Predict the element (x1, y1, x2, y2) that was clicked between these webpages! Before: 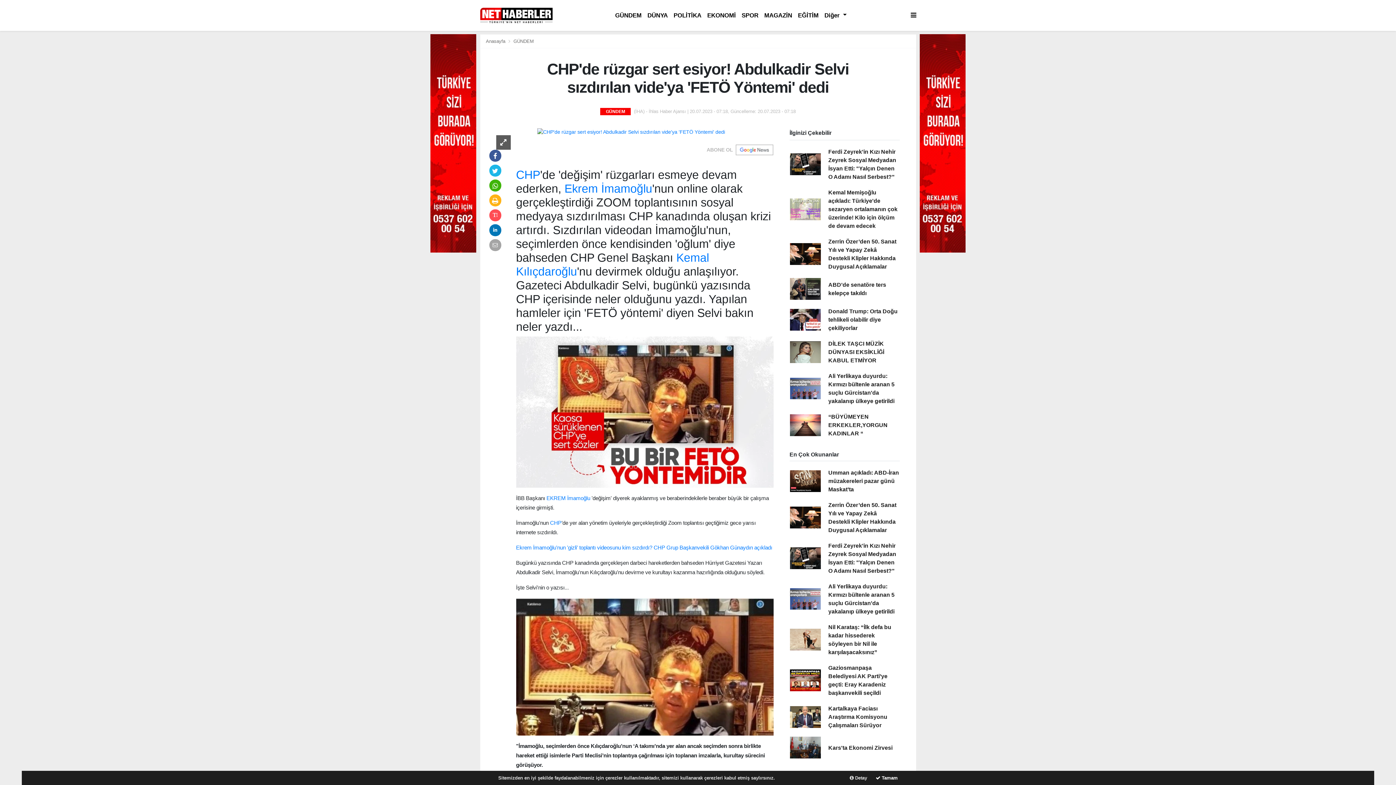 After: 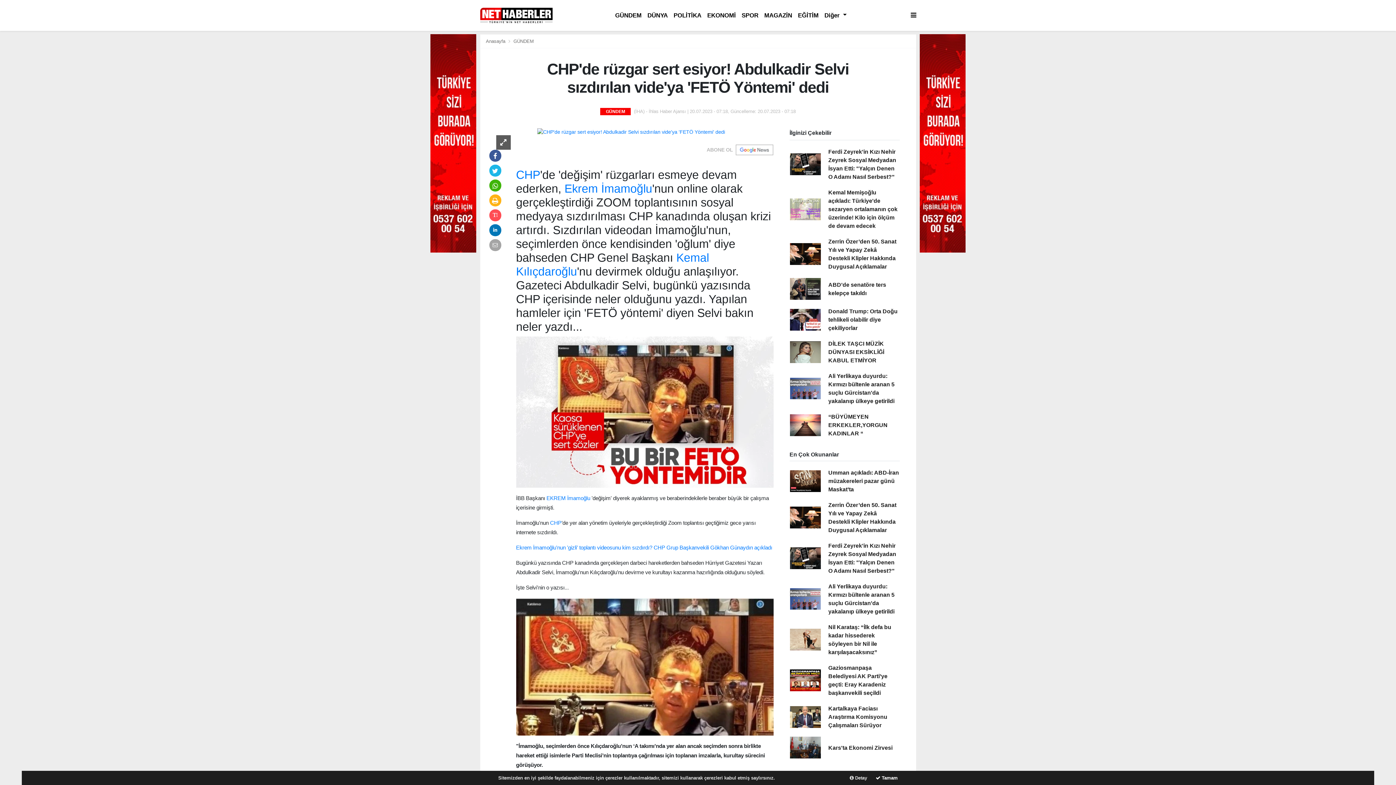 Action: bbox: (489, 241, 501, 248)